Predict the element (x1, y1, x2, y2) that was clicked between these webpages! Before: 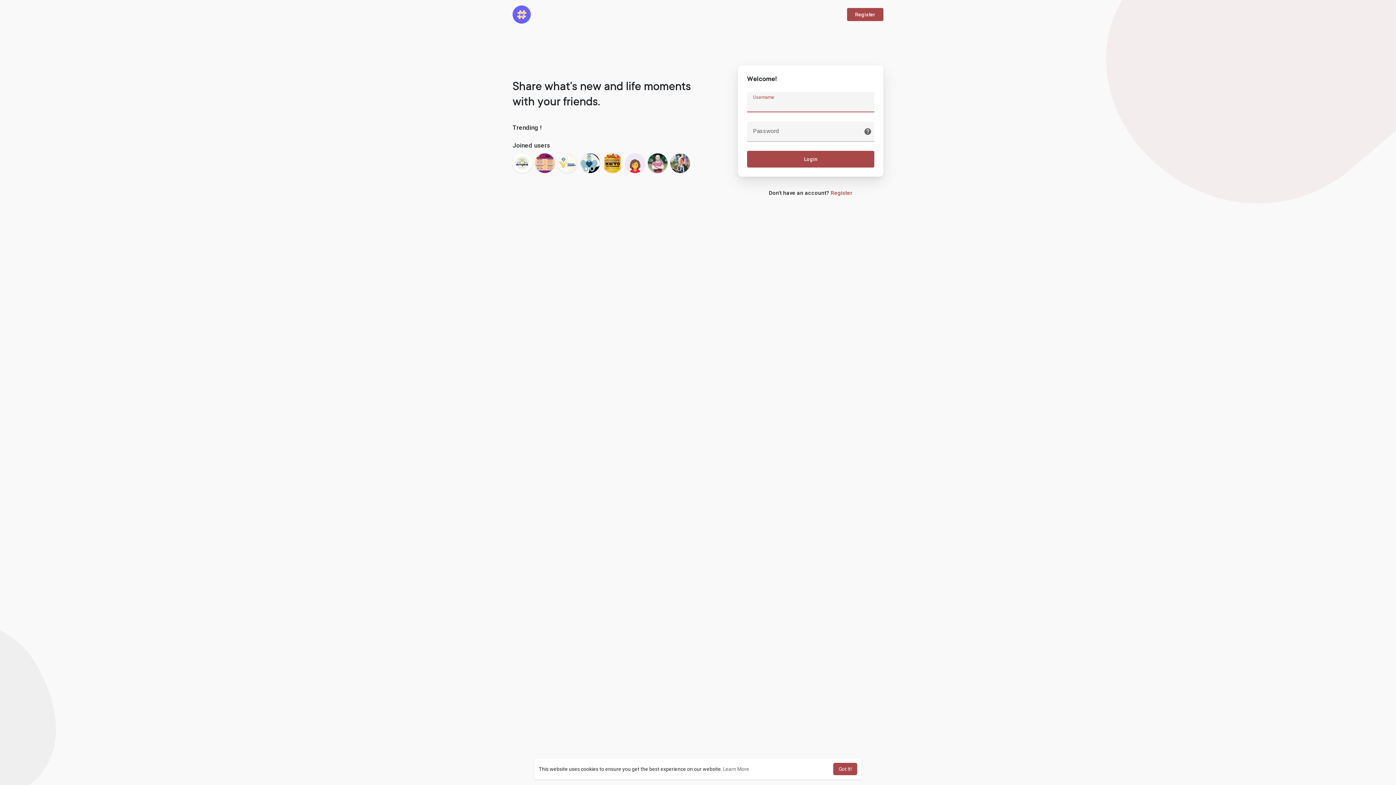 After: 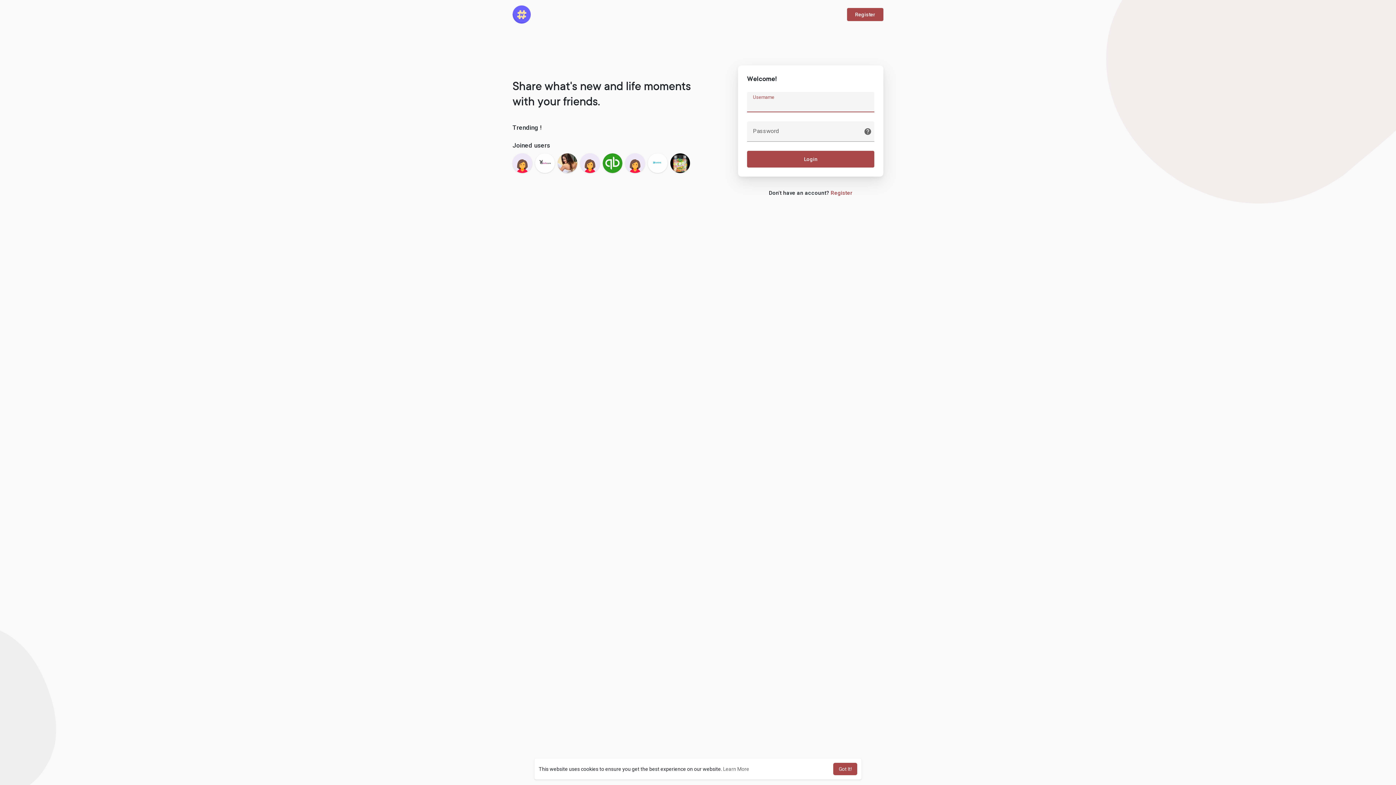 Action: bbox: (557, 153, 577, 173)